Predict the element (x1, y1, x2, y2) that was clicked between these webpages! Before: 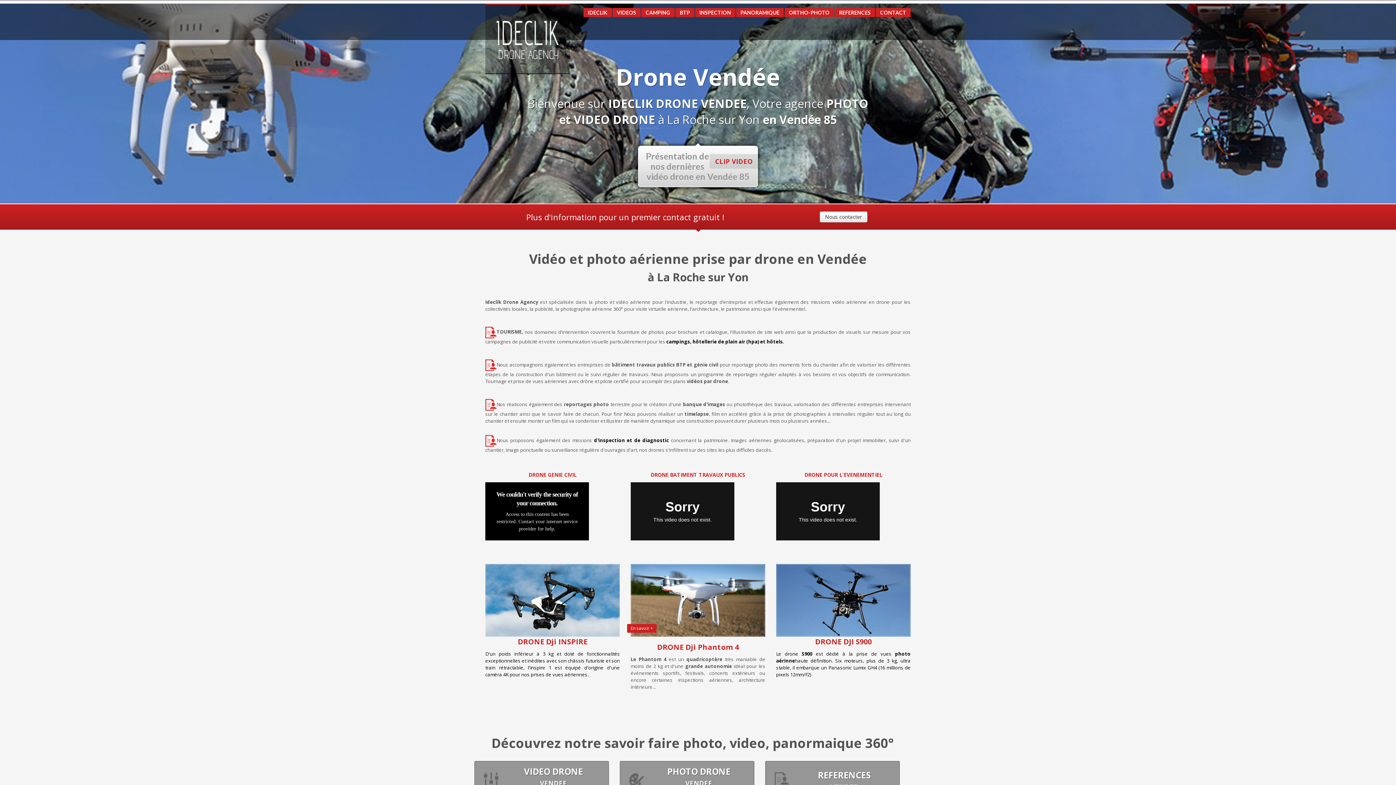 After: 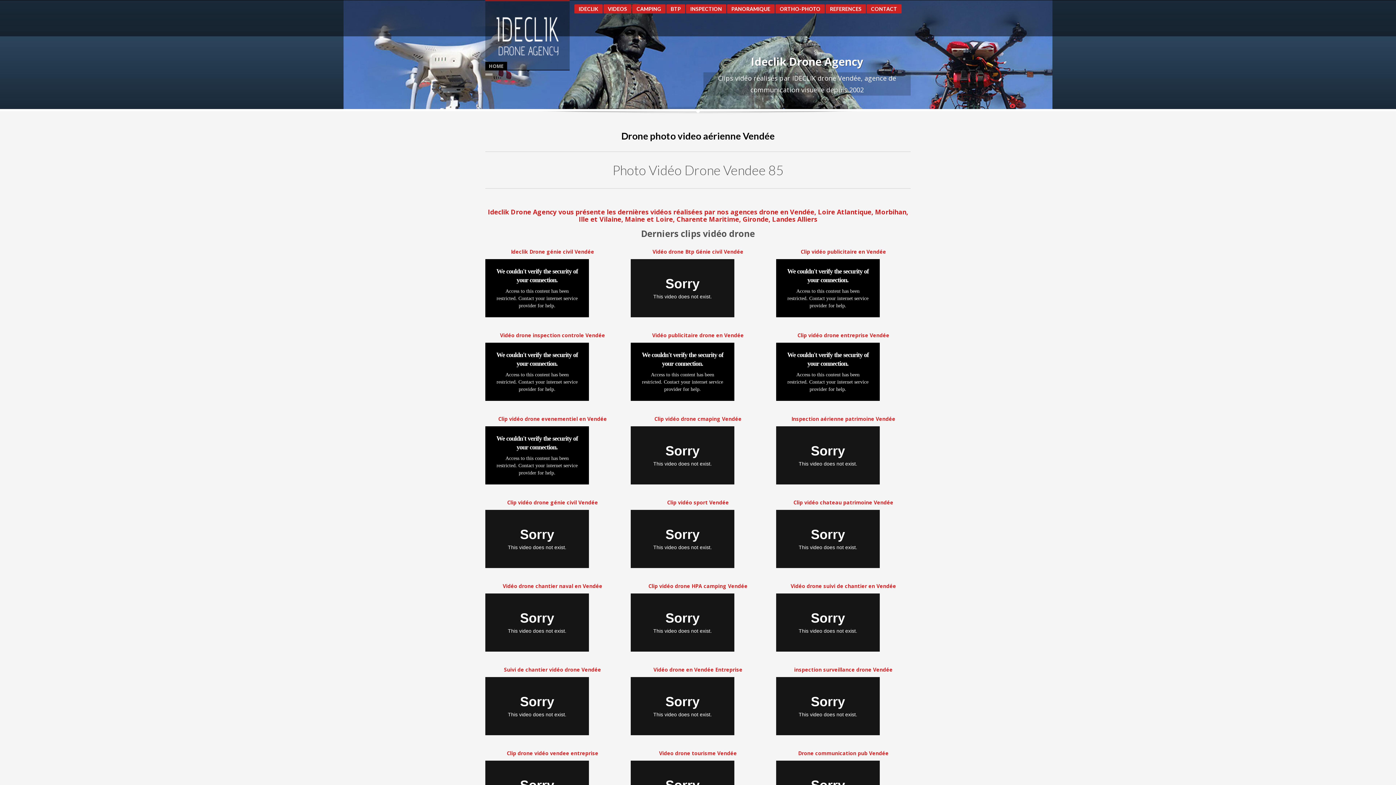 Action: bbox: (709, 154, 758, 168) label: CLIP VIDEO